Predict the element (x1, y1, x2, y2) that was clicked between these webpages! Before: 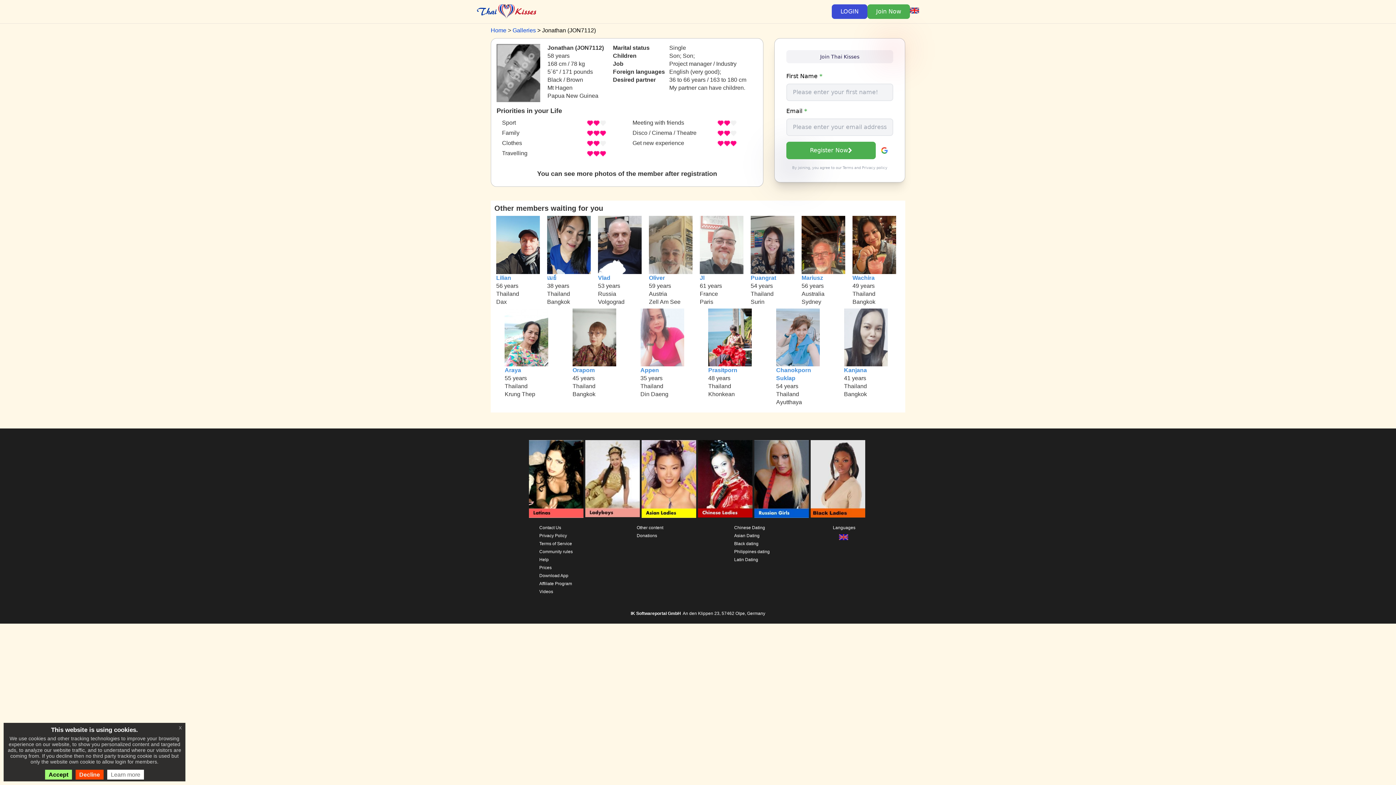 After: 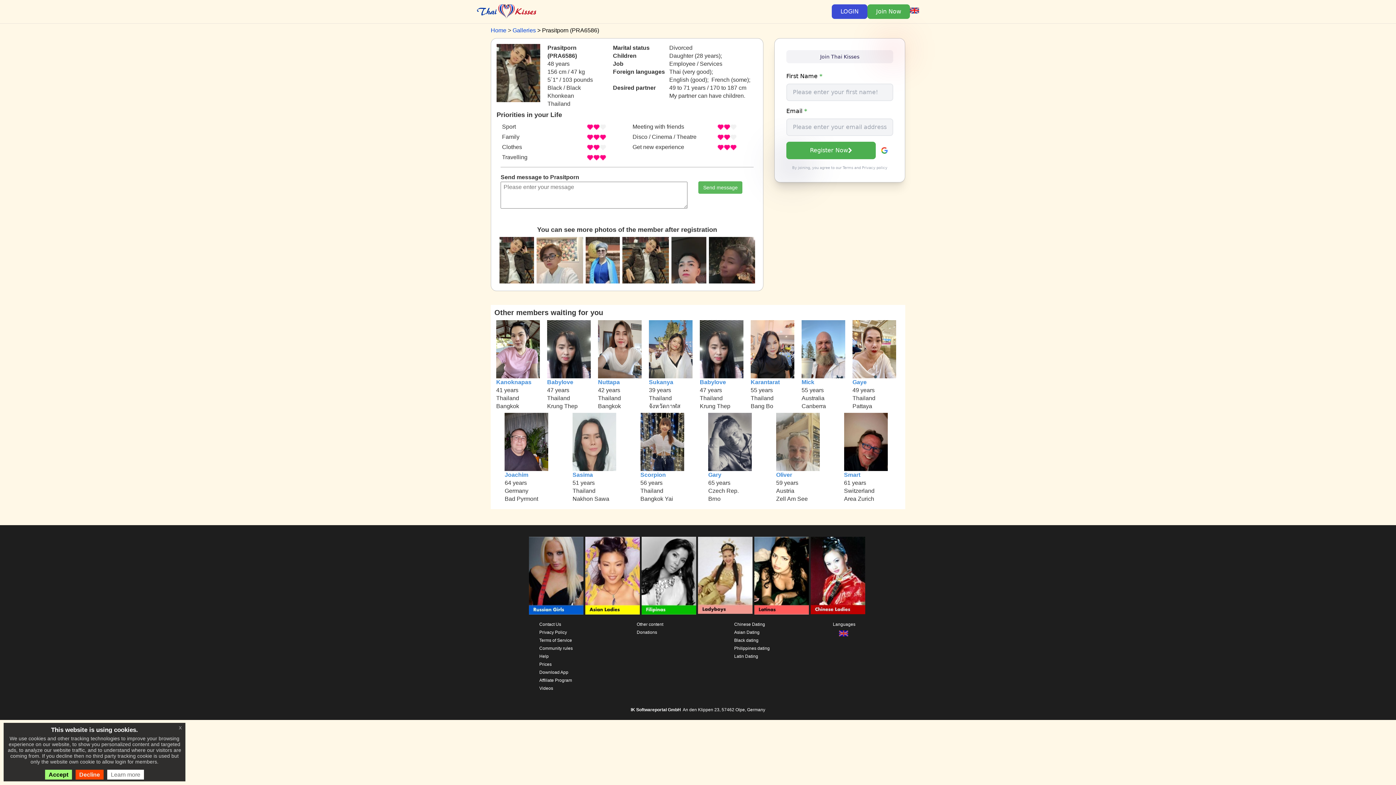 Action: bbox: (708, 367, 737, 373) label: Prasitporn